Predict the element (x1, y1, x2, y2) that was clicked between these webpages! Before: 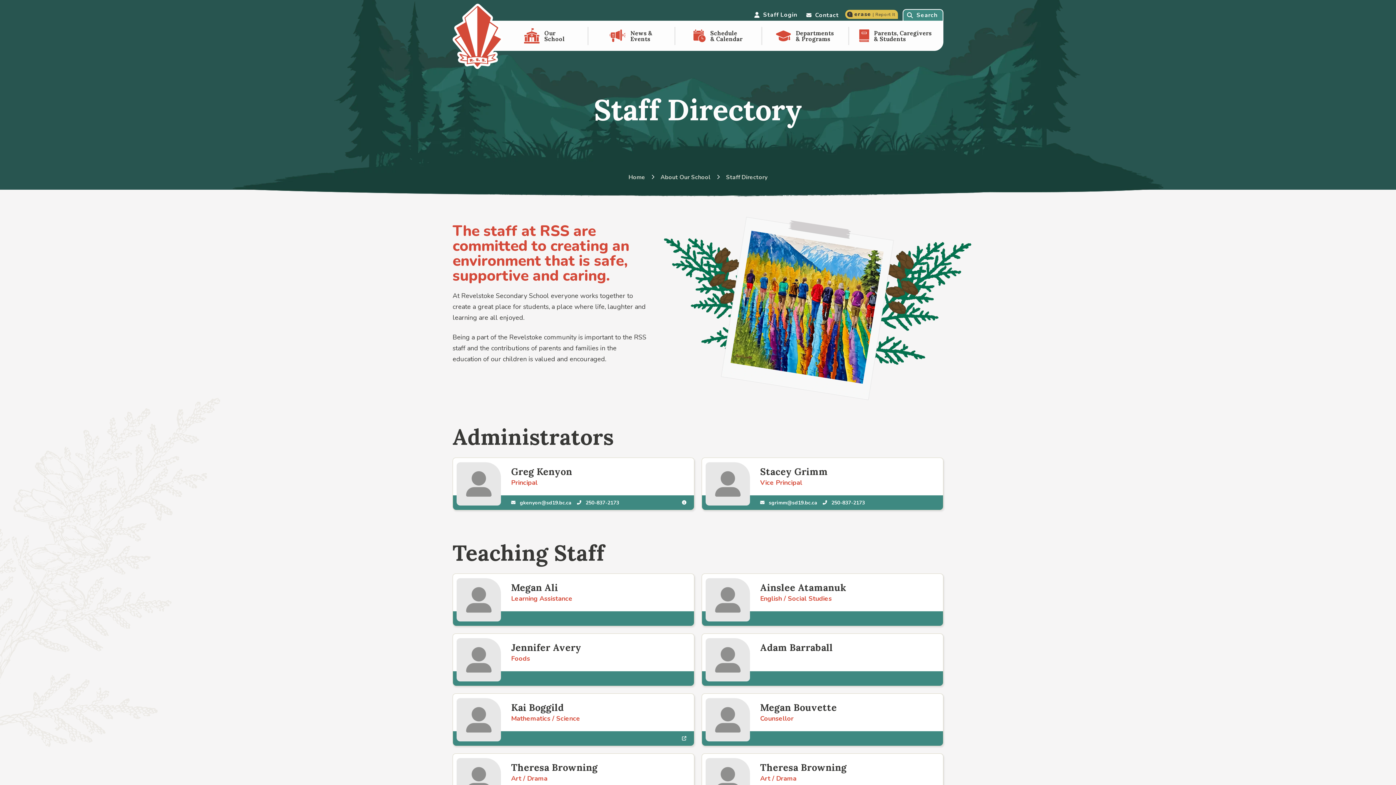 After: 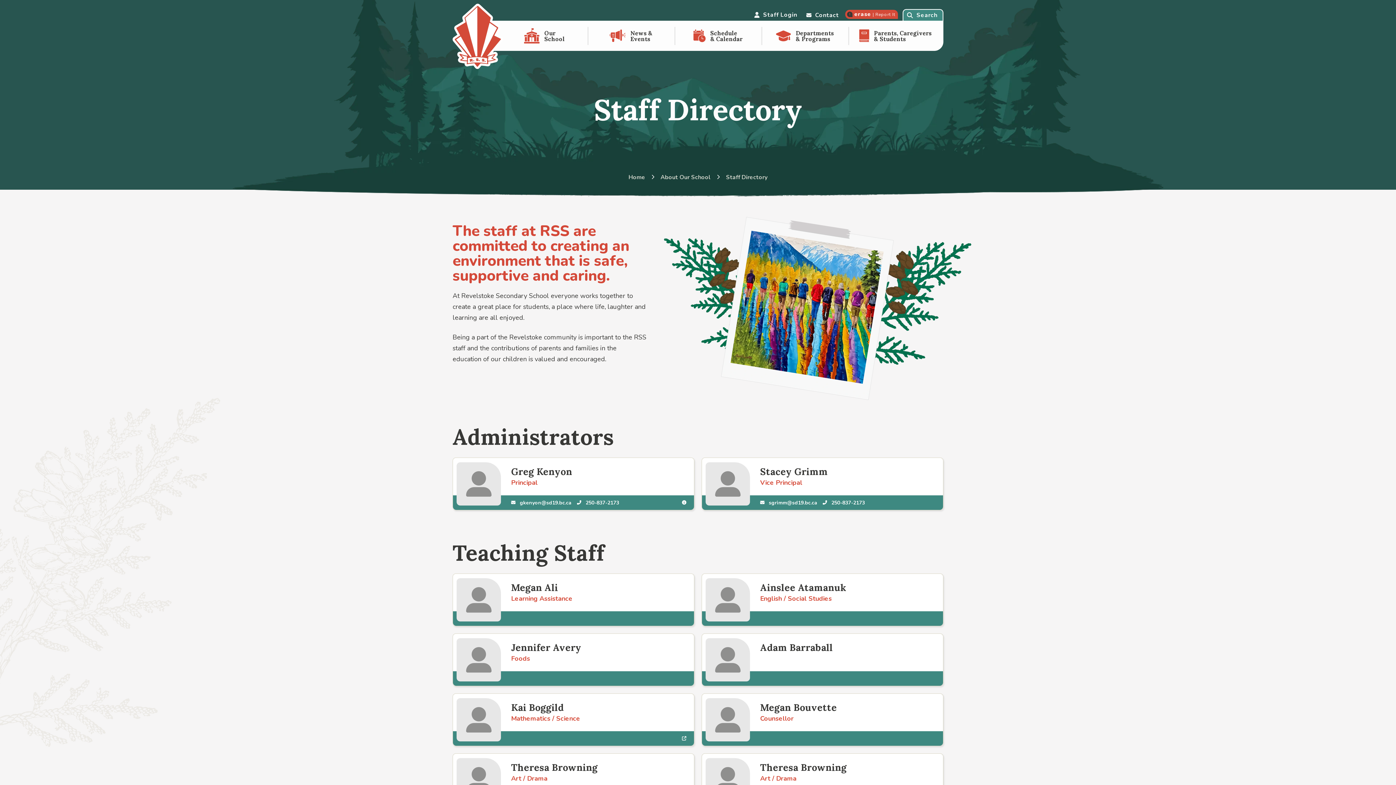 Action: bbox: (845, 9, 898, 18) label: erase | Report It